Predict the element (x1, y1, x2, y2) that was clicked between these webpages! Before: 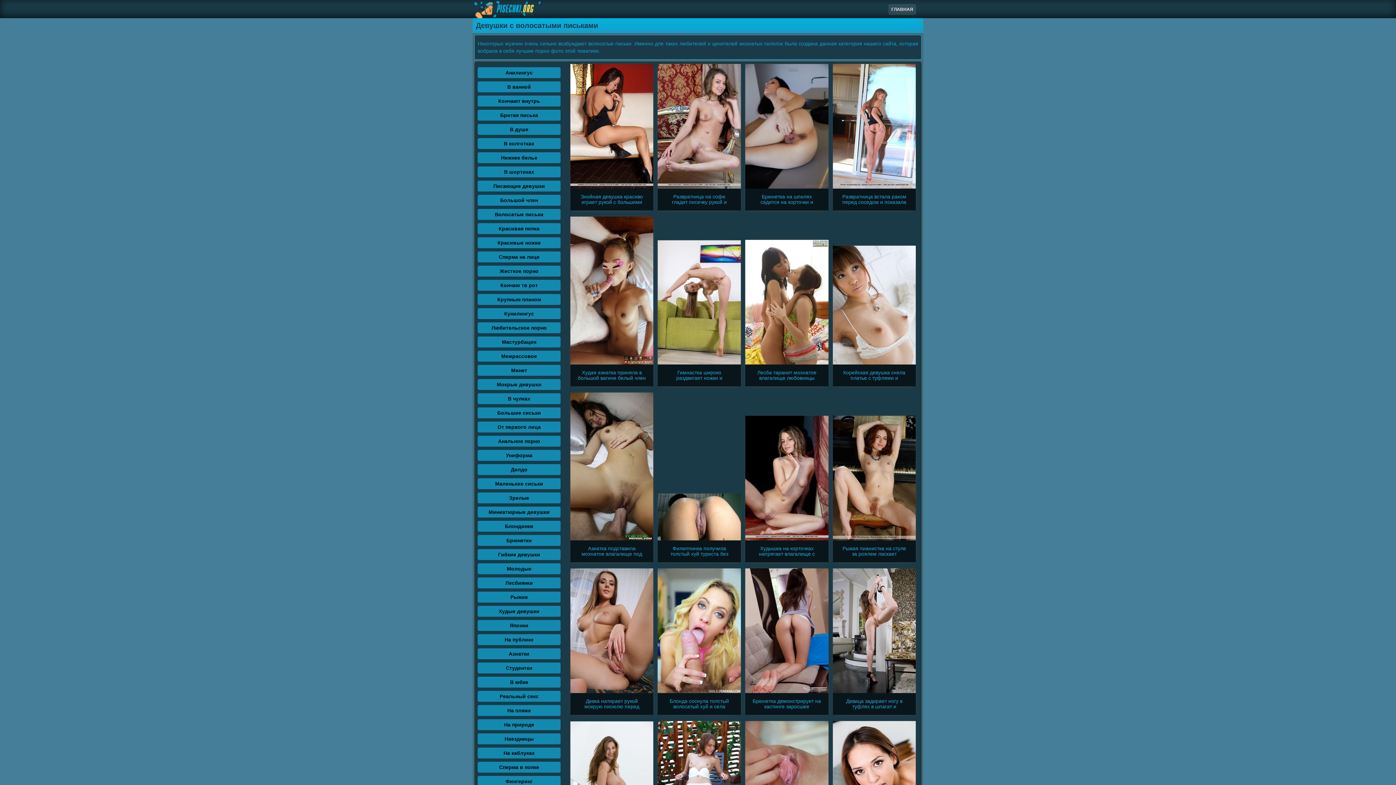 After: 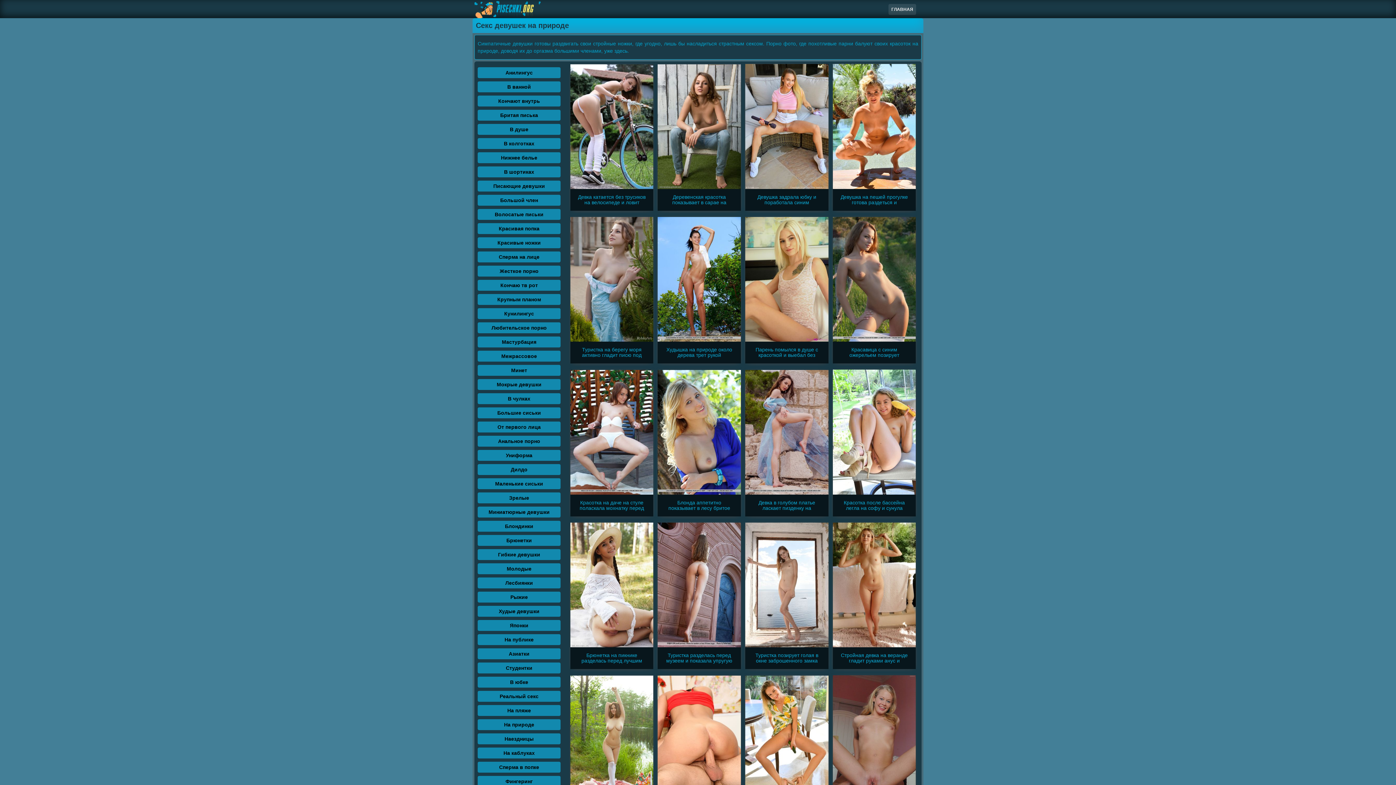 Action: label: На природе bbox: (477, 719, 560, 730)